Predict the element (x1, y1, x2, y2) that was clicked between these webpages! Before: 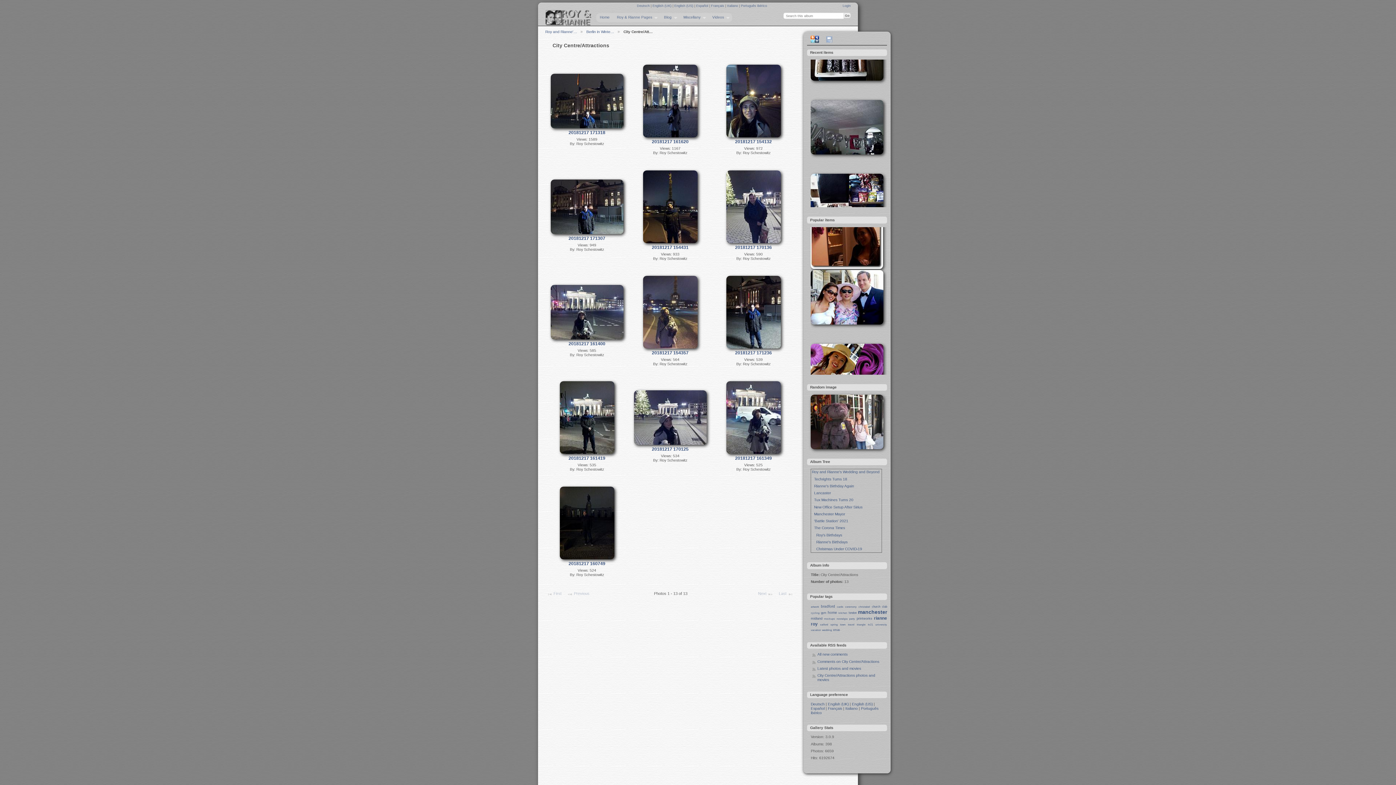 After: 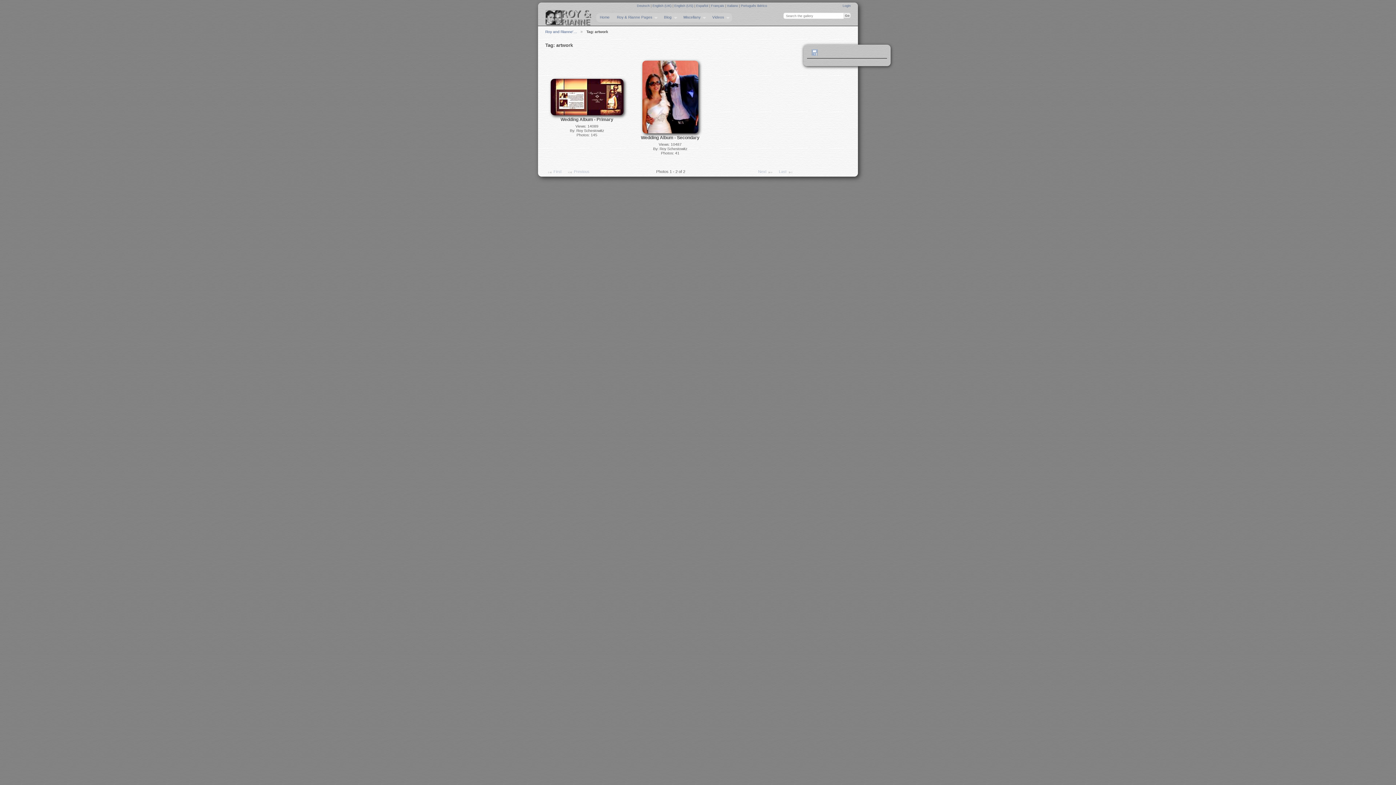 Action: bbox: (811, 605, 819, 608) label: artwork